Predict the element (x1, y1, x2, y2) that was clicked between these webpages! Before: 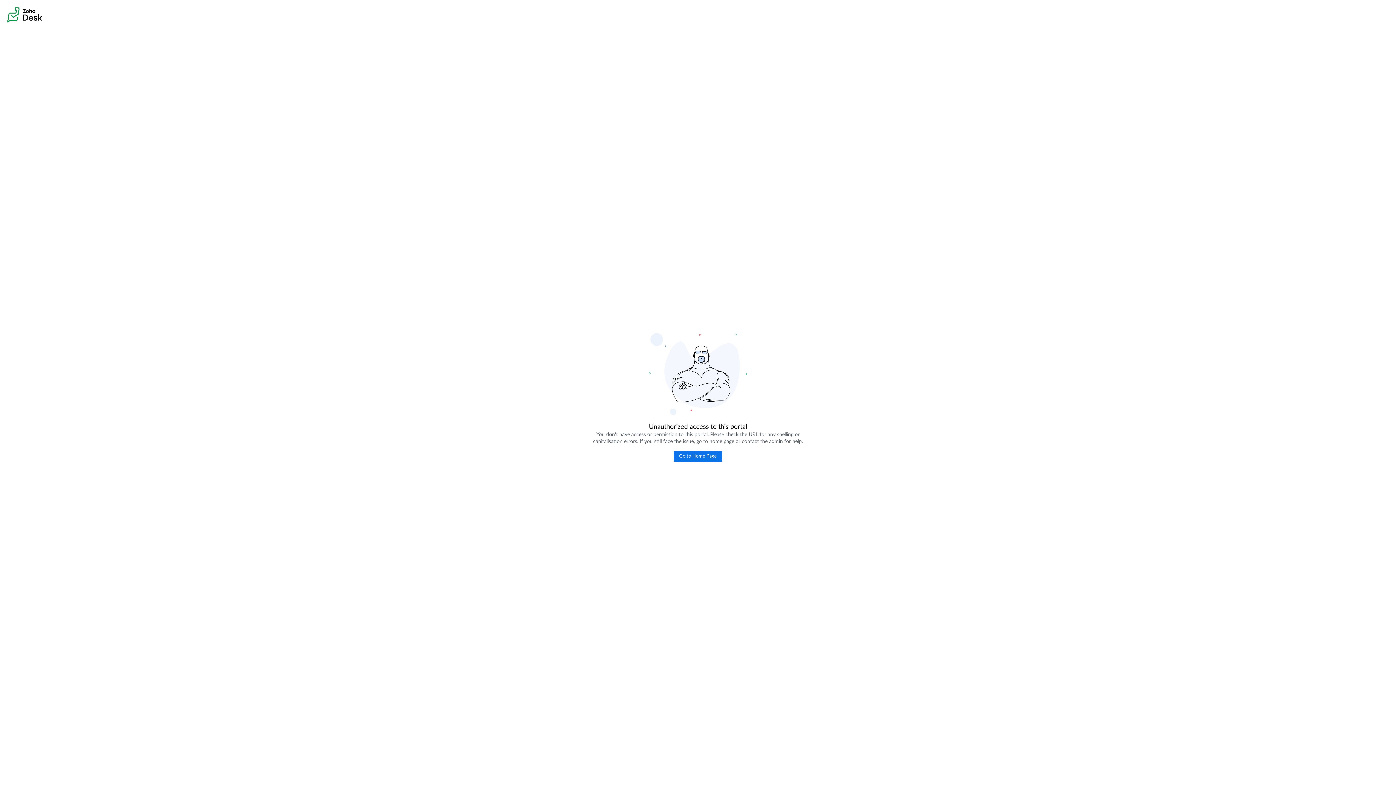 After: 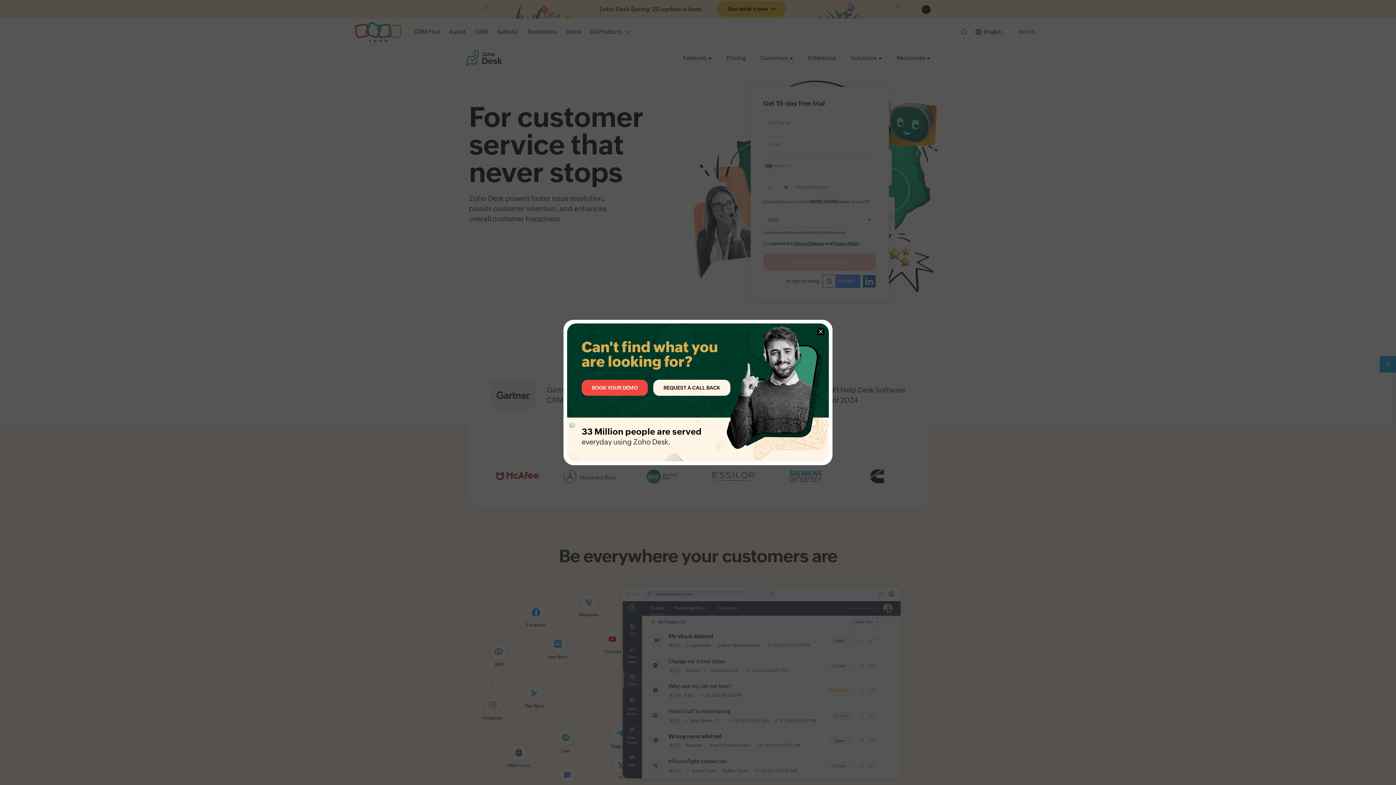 Action: bbox: (673, 451, 722, 462) label: Go to Home Page